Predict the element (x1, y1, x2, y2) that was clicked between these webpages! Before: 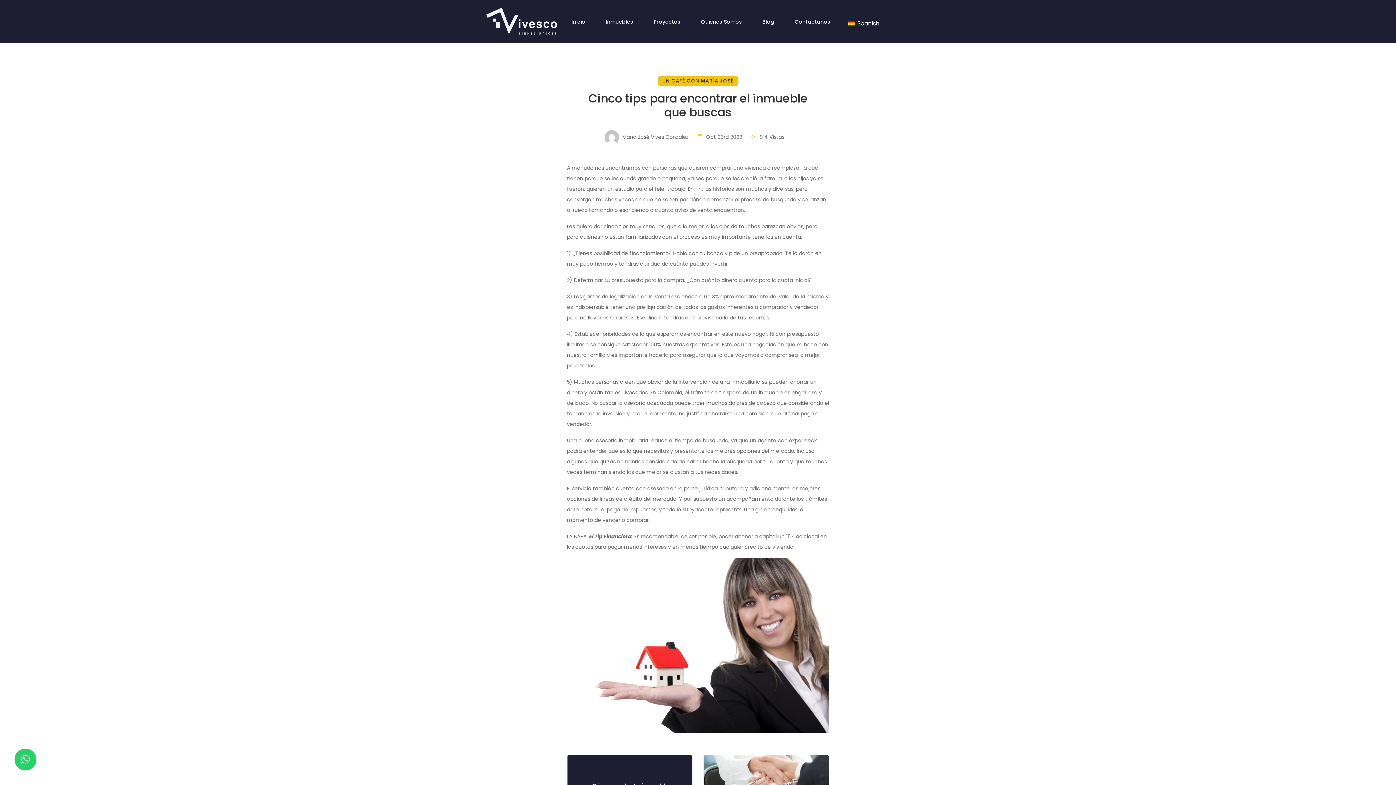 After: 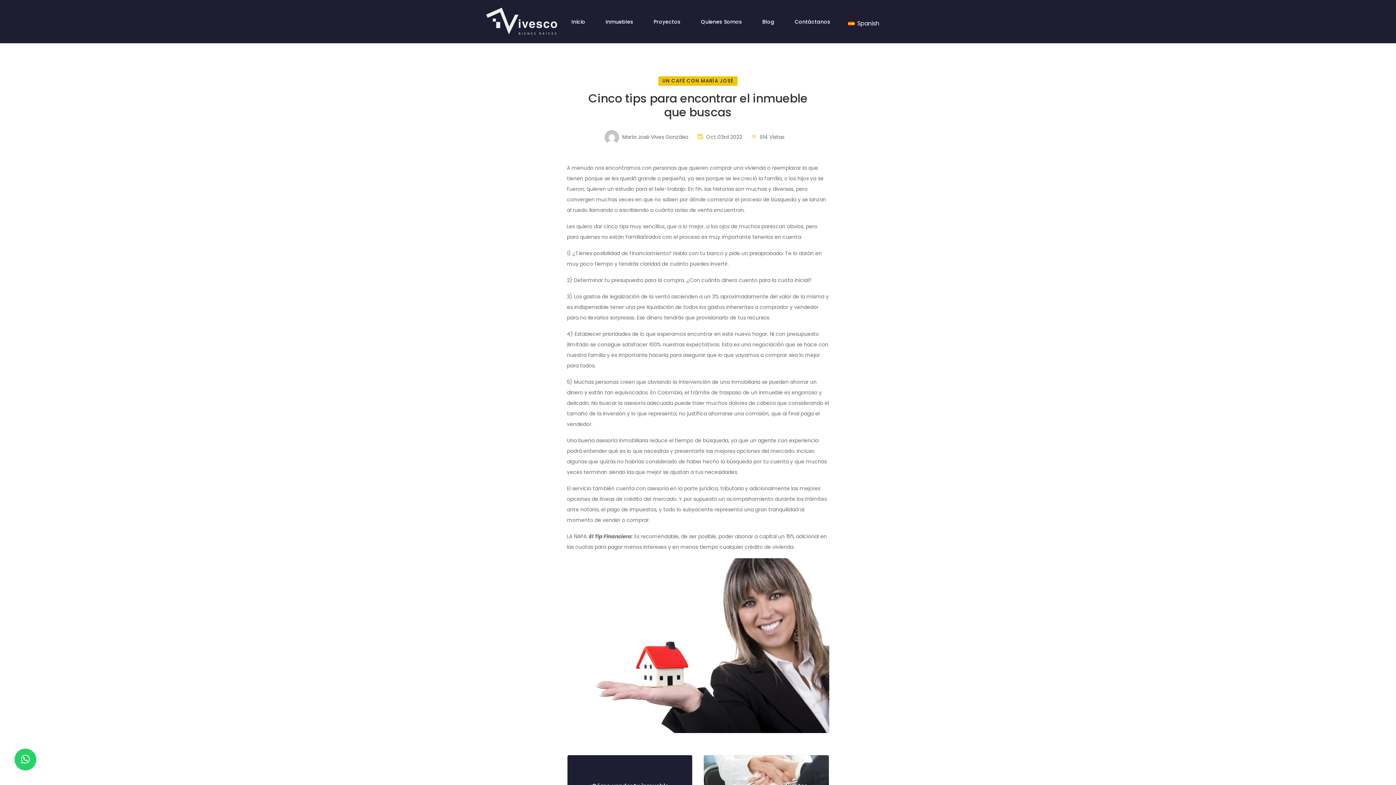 Action: bbox: (14, 749, 36, 770)